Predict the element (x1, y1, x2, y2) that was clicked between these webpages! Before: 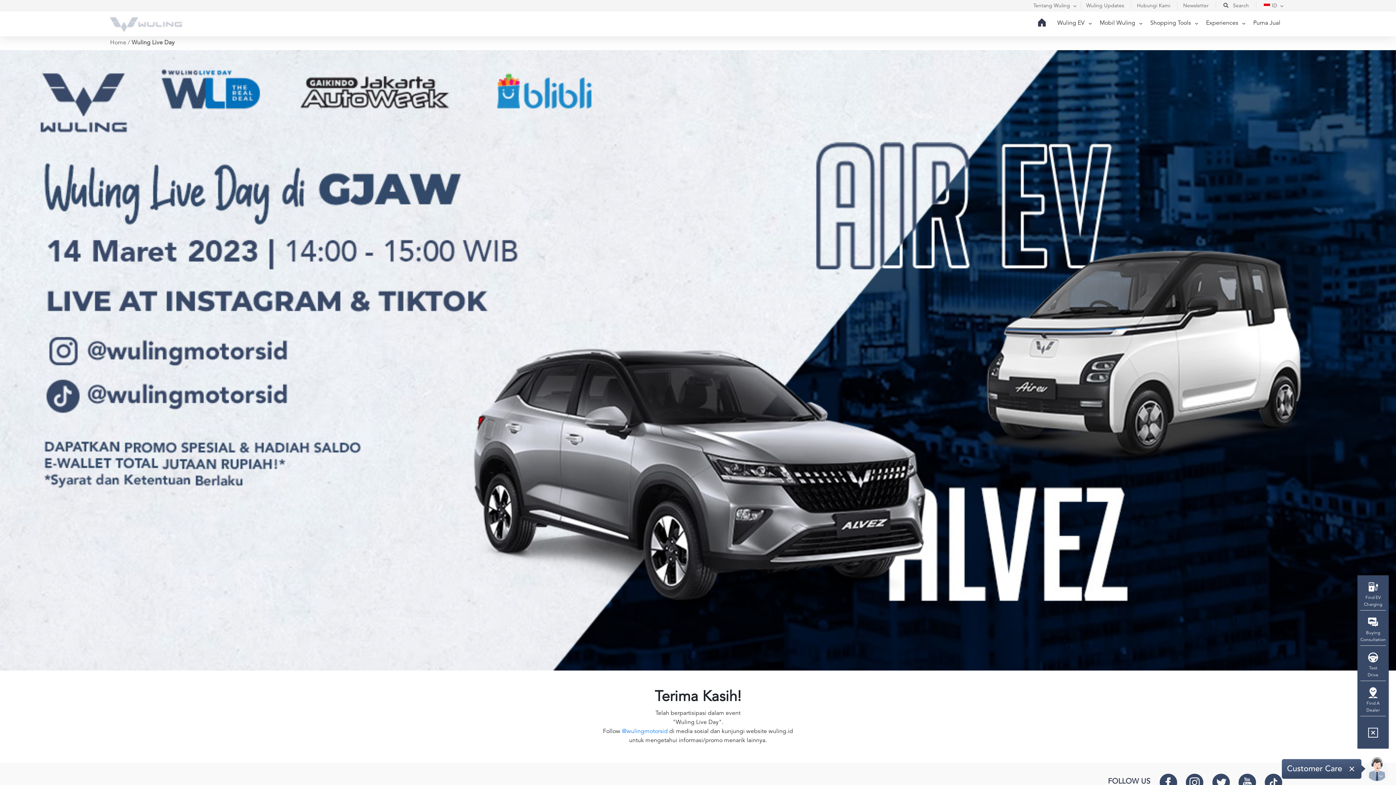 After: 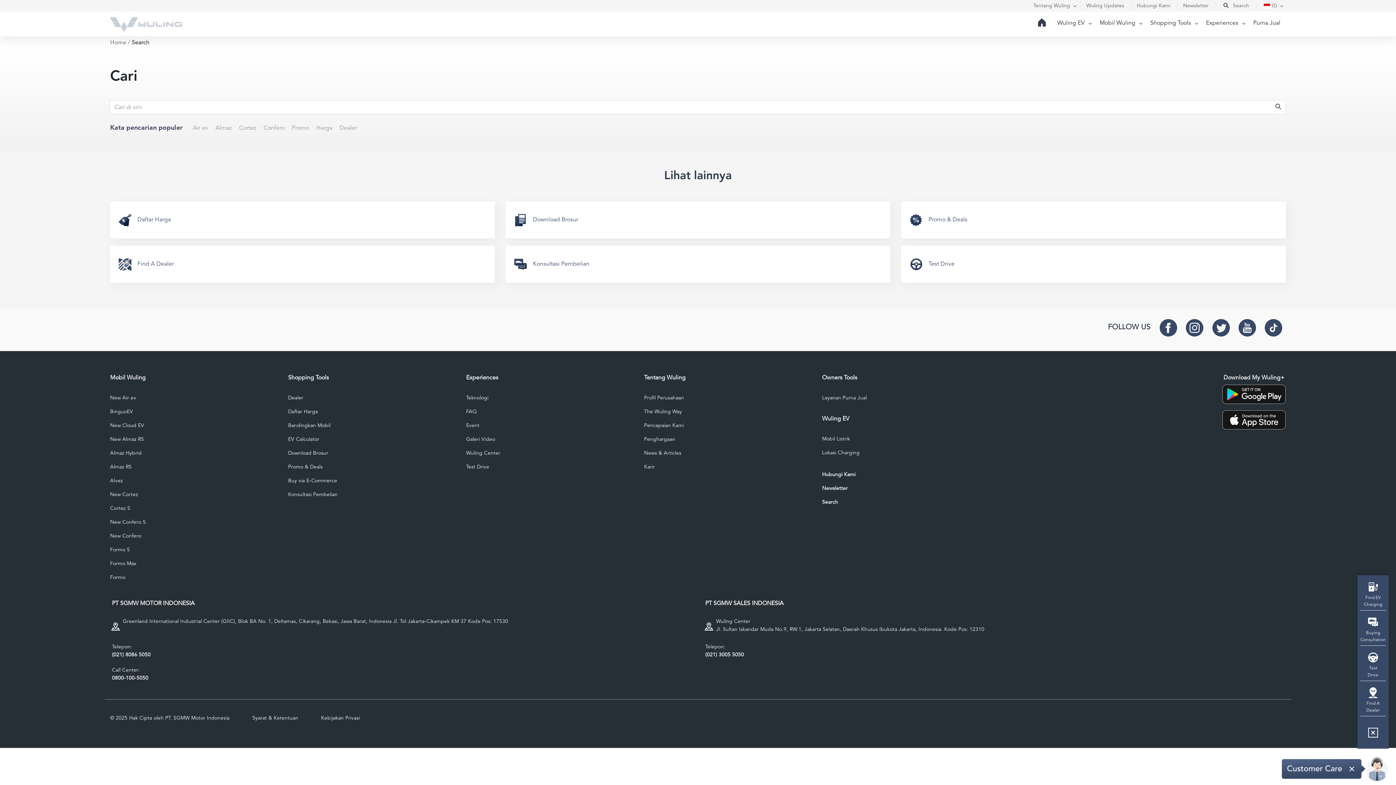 Action: bbox: (1221, -2, 1249, 13) label:  Search